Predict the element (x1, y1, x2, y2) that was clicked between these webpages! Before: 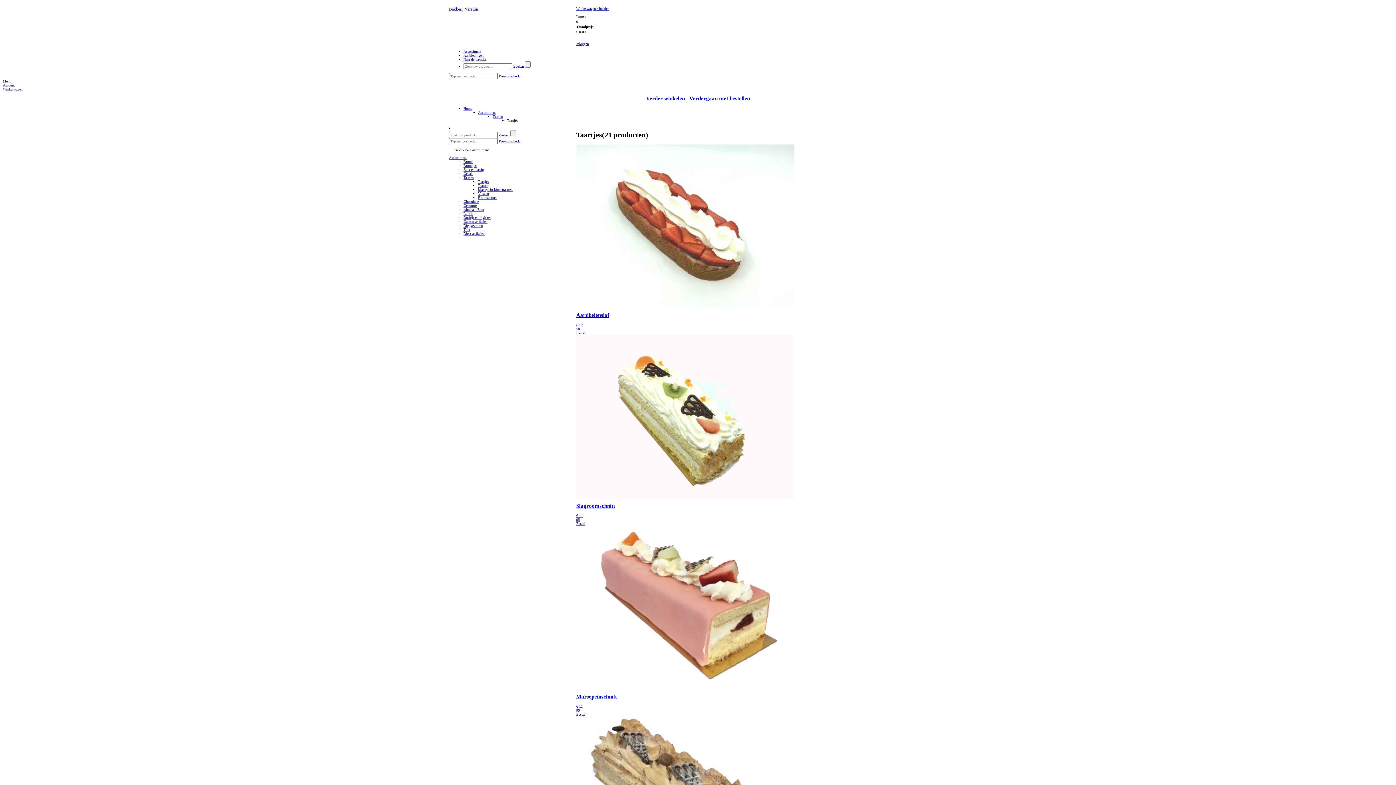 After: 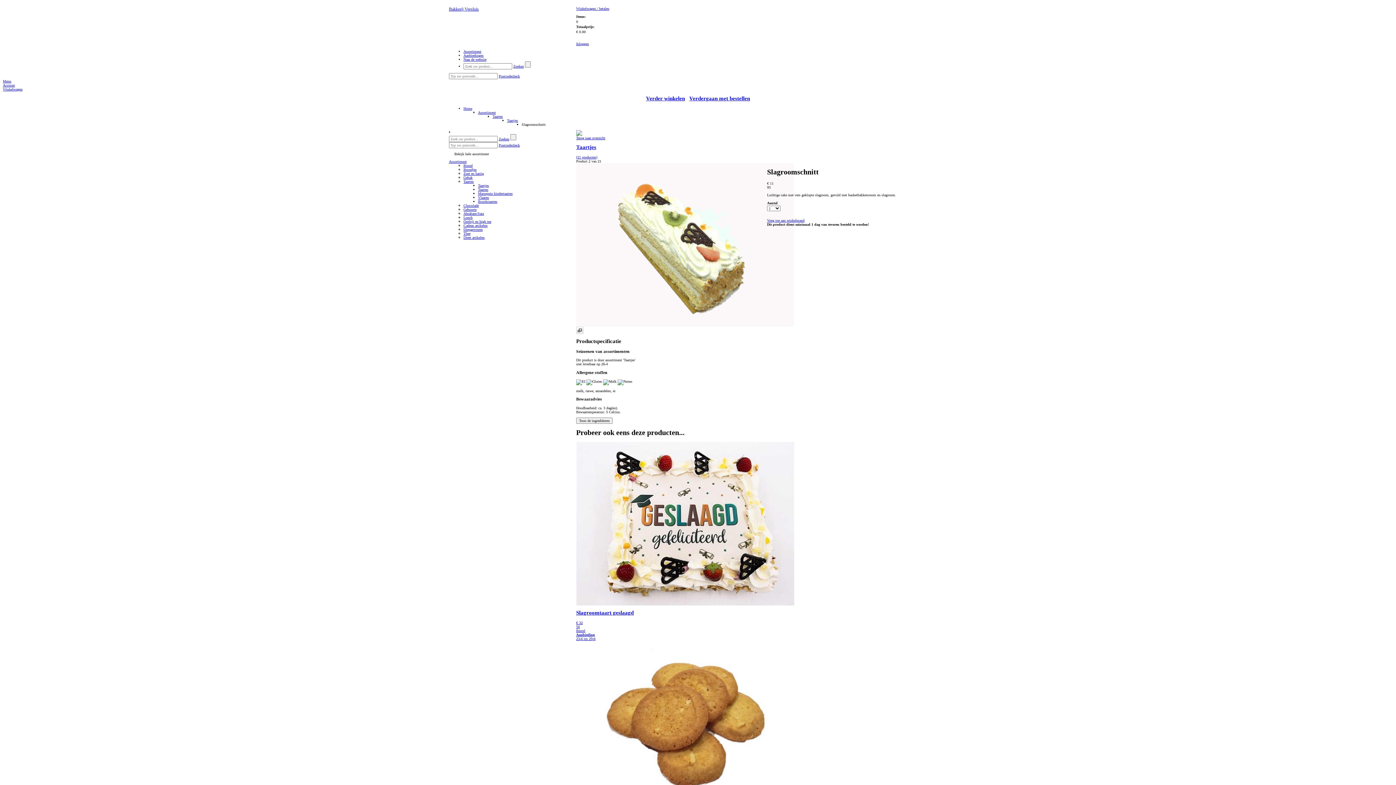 Action: label: Slagroomschnitt
€ 11
95
Bestel bbox: (576, 335, 947, 525)